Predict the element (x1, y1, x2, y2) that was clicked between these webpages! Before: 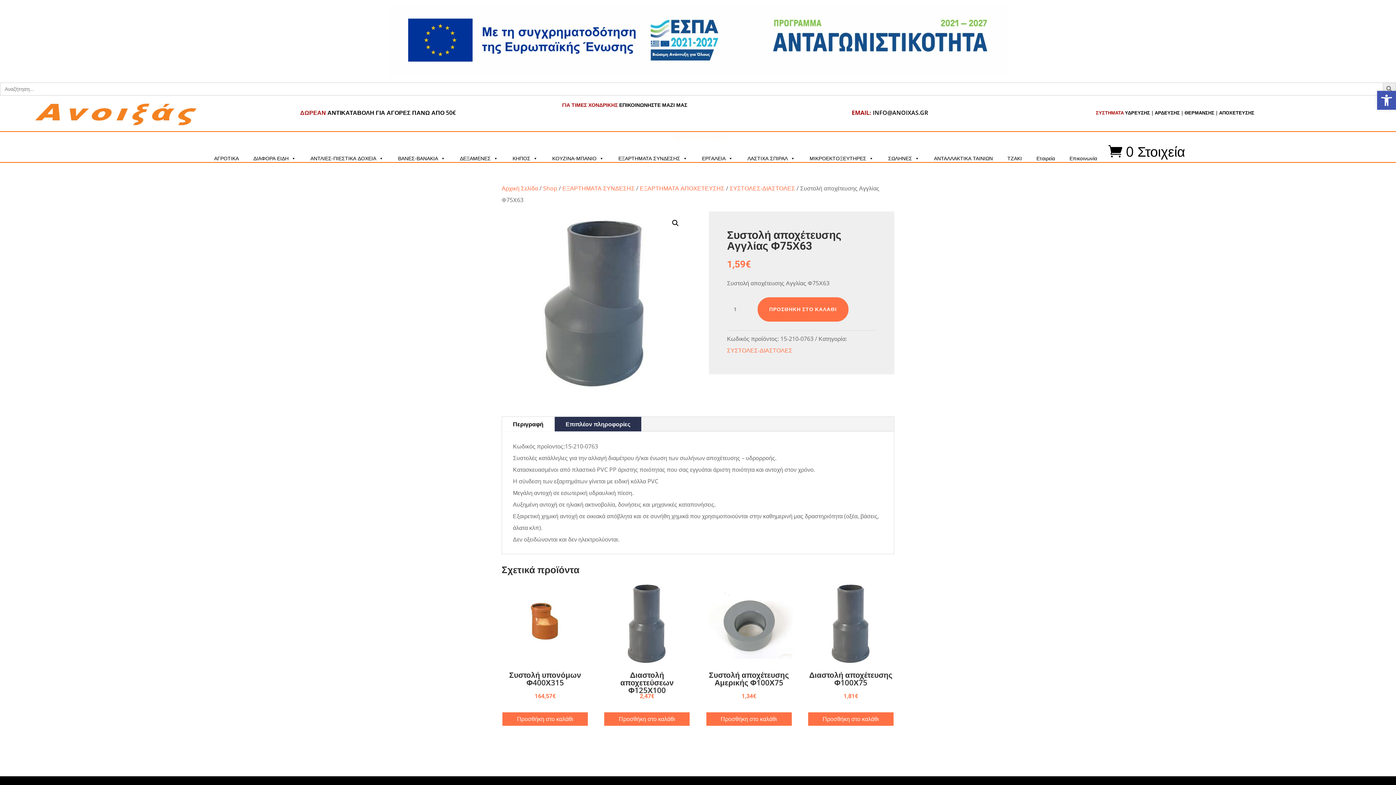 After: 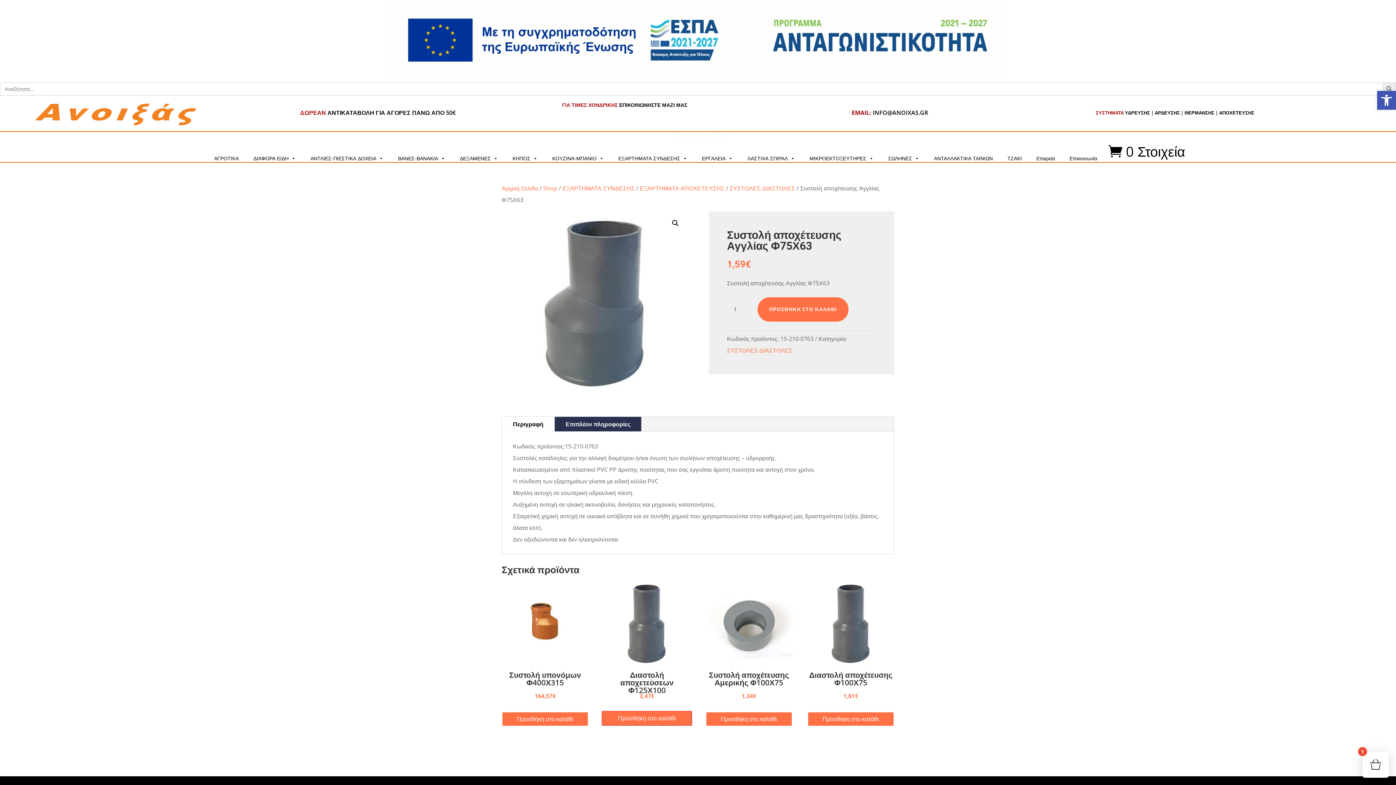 Action: label: Προσθήκη στο καλάθι: “Διαστολή αποχετεύσεων Φ125Χ100” bbox: (603, 712, 690, 726)